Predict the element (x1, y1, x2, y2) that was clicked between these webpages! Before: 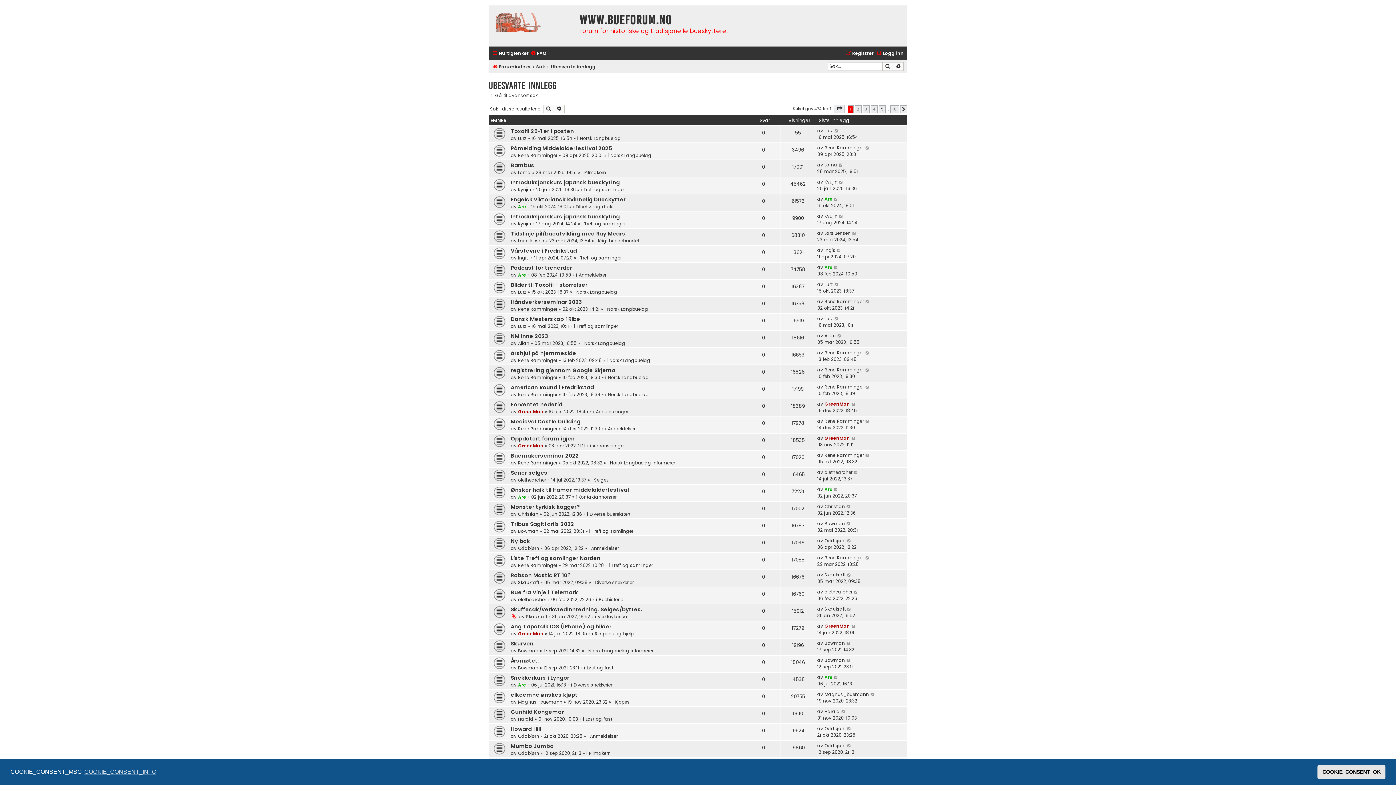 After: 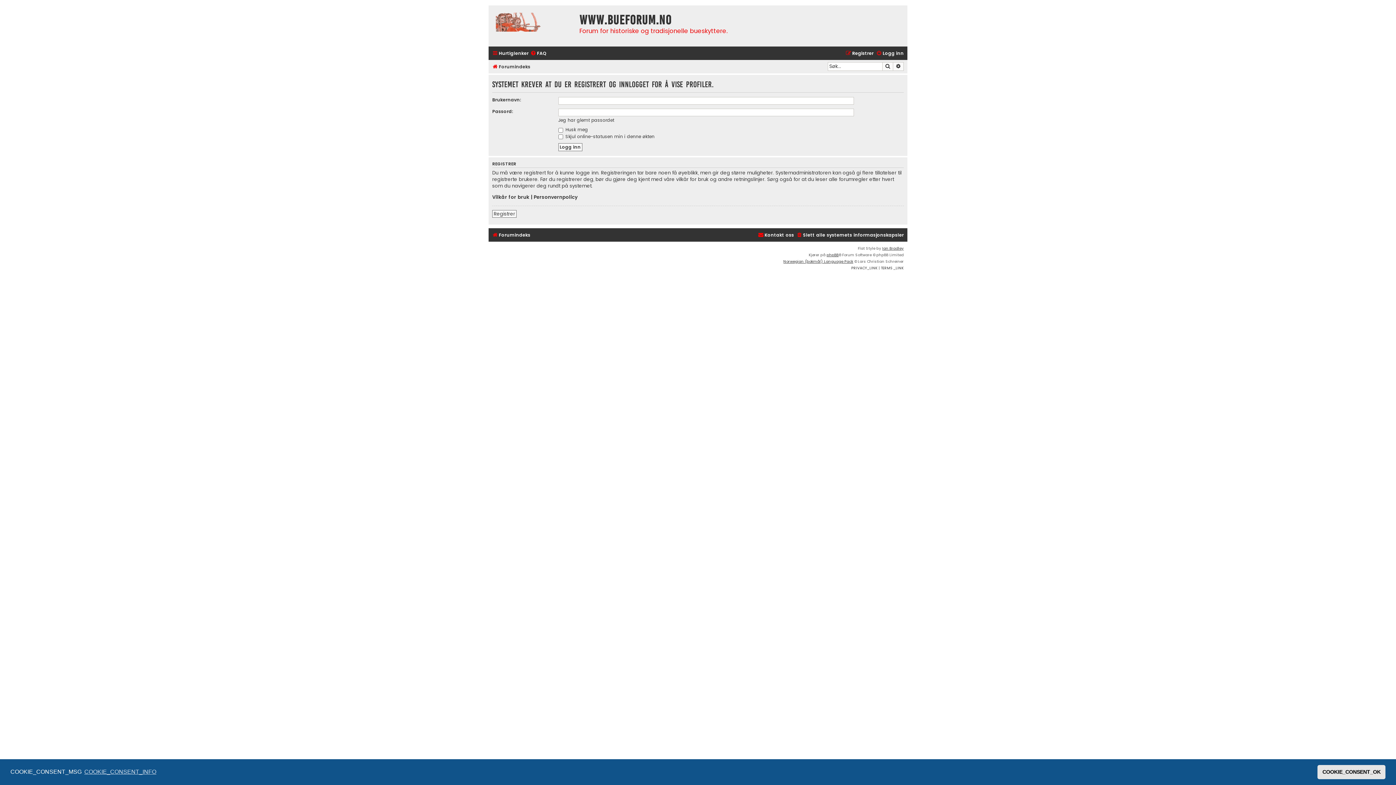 Action: label: Rene Ramminger bbox: (824, 144, 864, 151)